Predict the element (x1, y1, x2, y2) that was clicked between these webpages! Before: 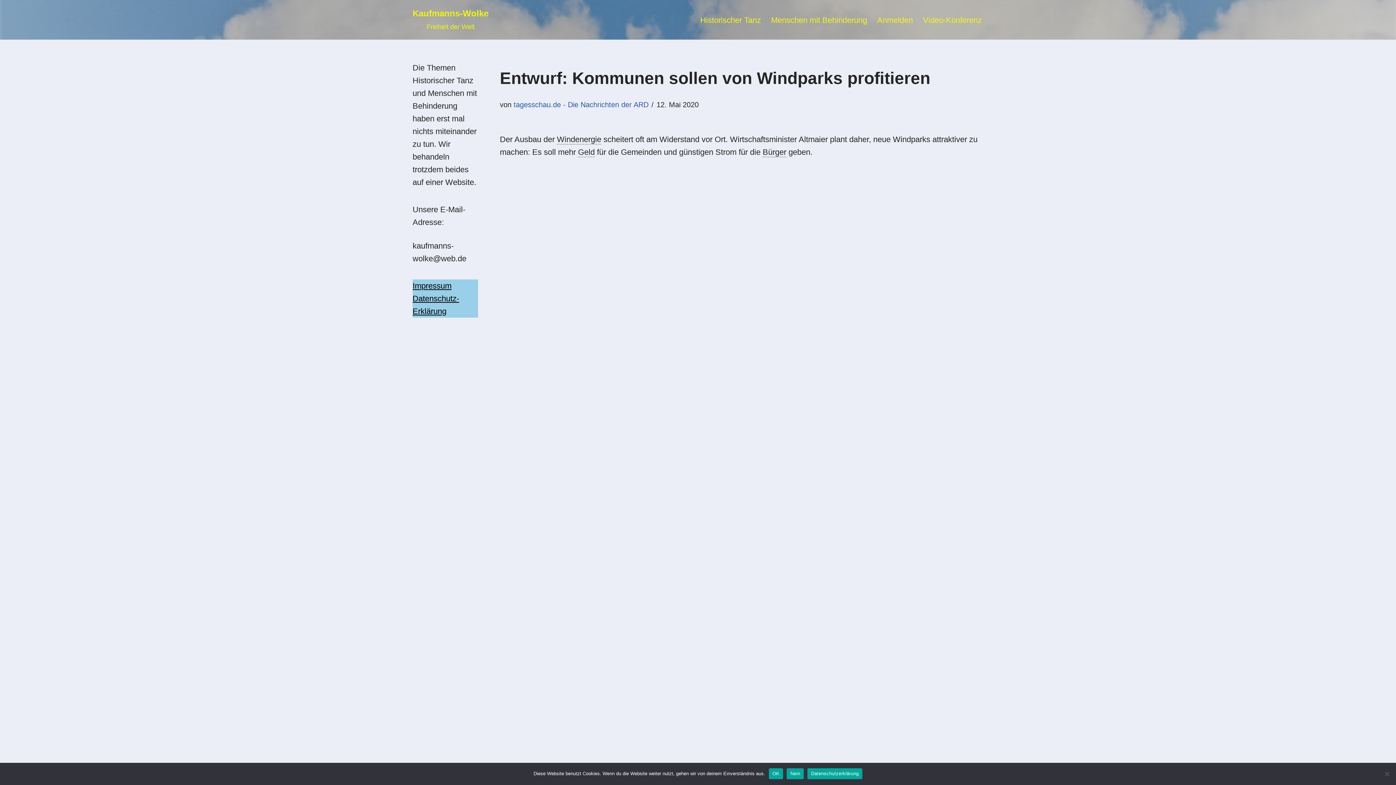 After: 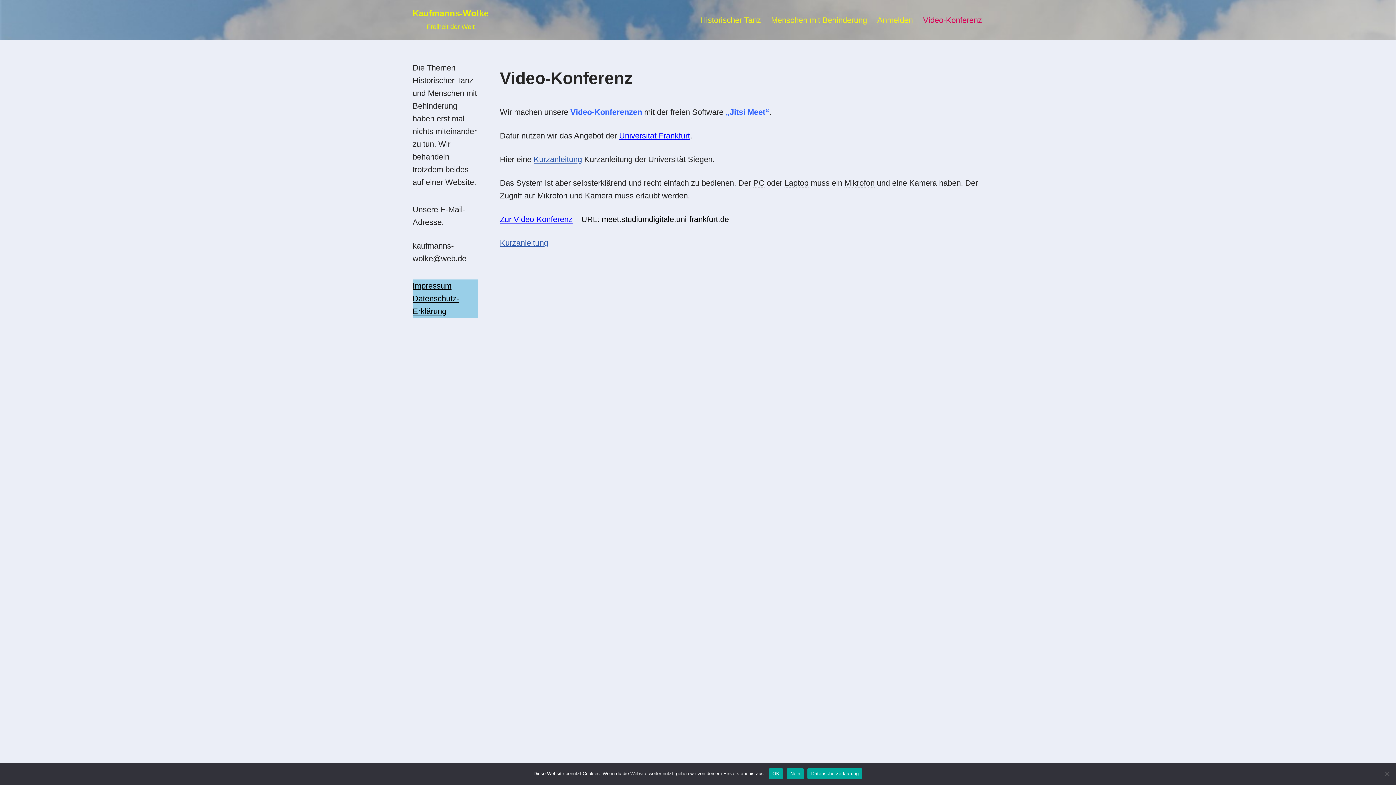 Action: label: Video-Konferenz bbox: (923, 13, 982, 26)